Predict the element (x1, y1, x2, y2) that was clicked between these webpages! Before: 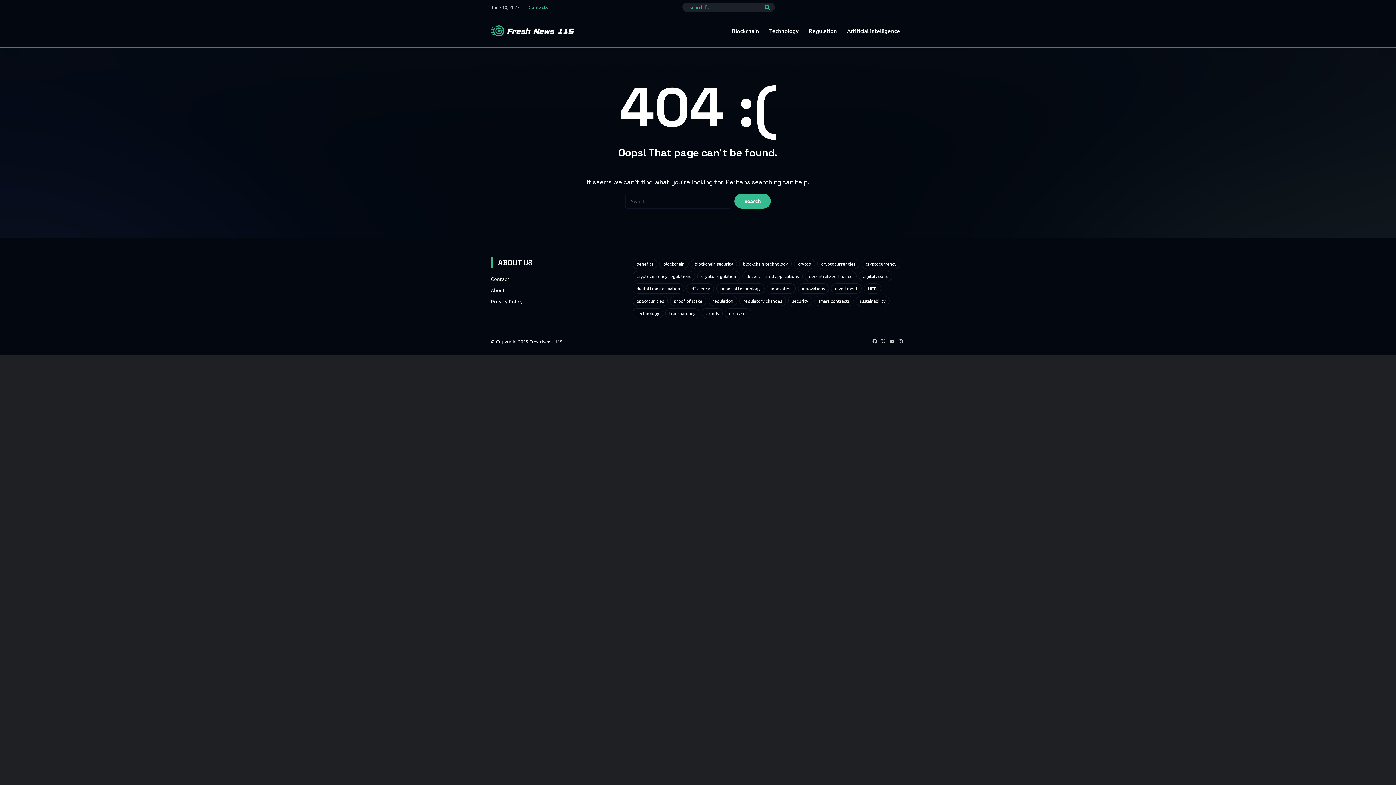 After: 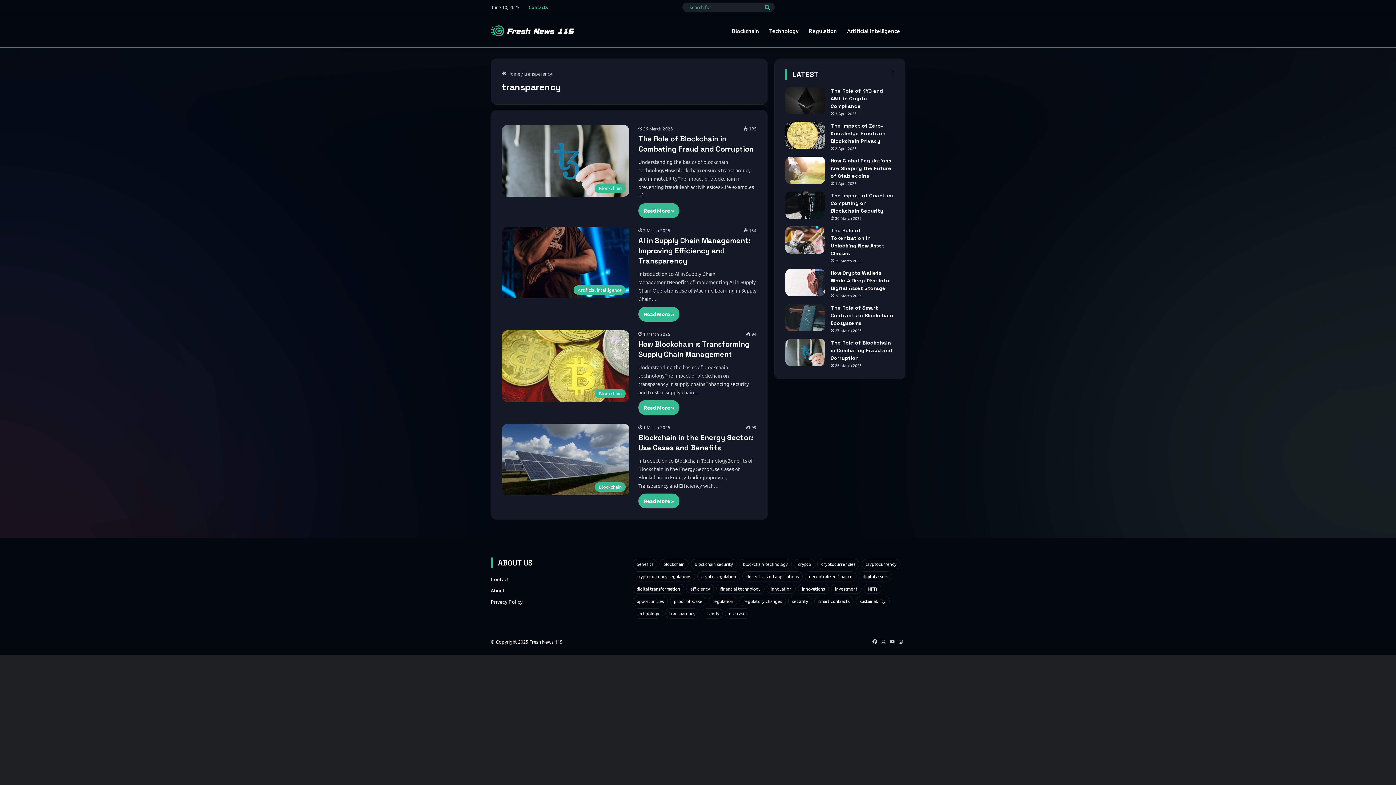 Action: bbox: (665, 308, 699, 318) label: transparency (4 items)